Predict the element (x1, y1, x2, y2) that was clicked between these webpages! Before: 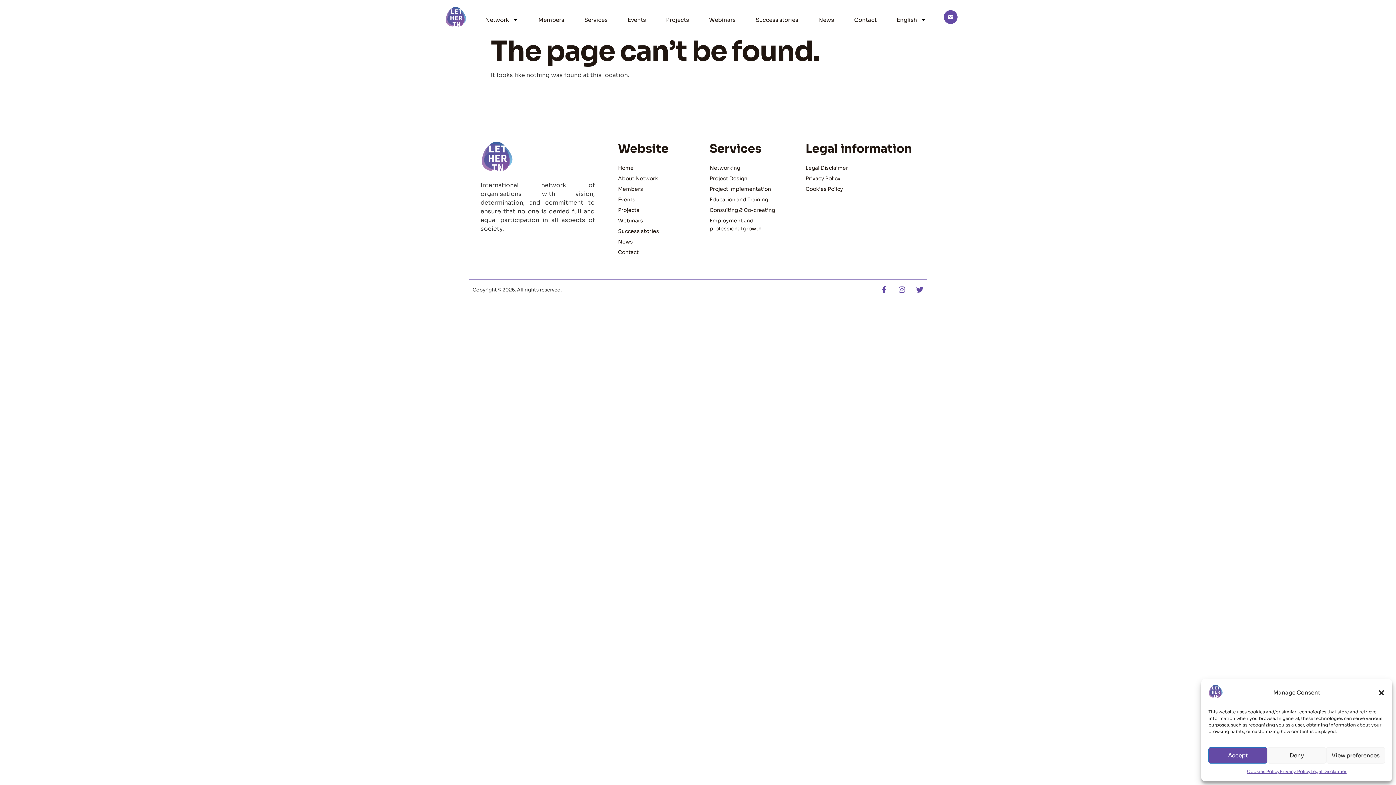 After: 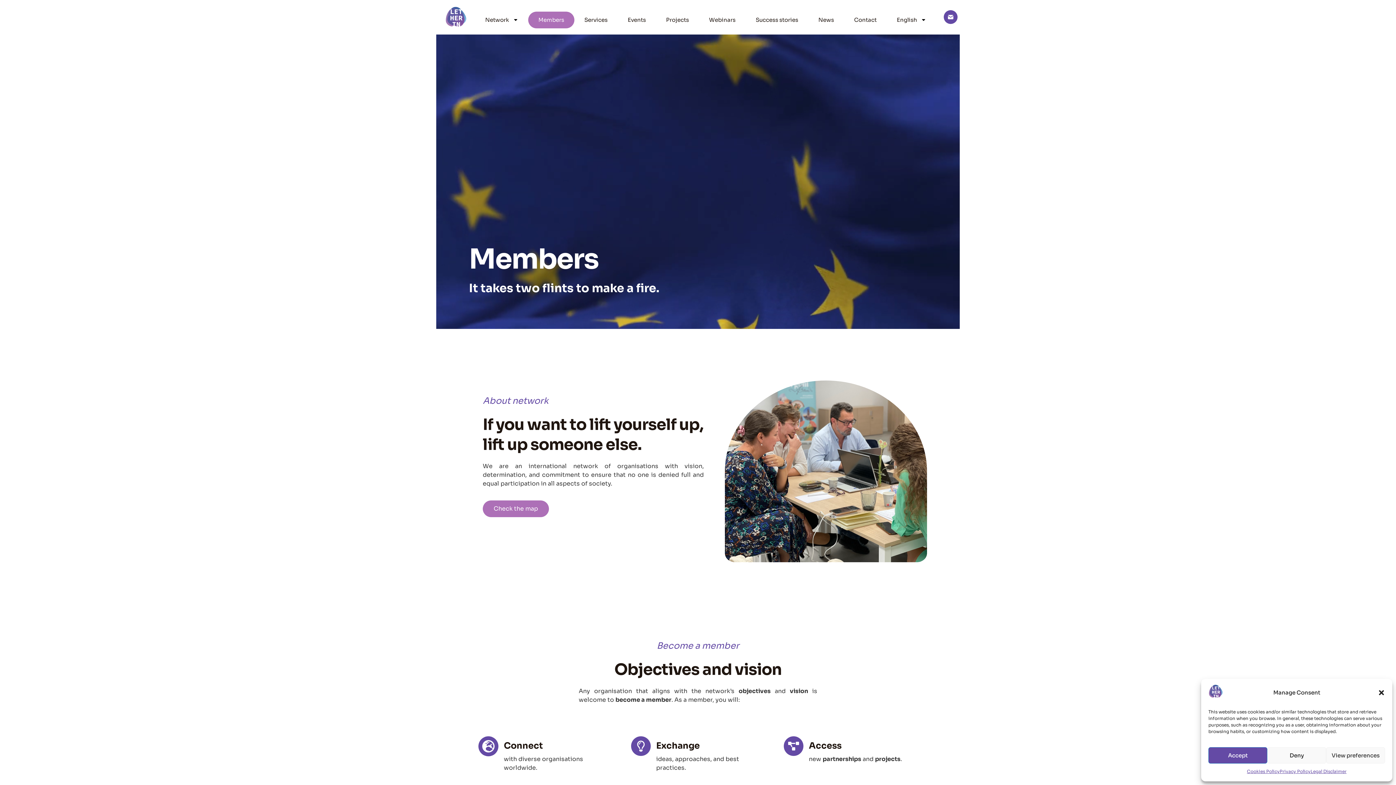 Action: bbox: (528, 11, 574, 28) label: Members